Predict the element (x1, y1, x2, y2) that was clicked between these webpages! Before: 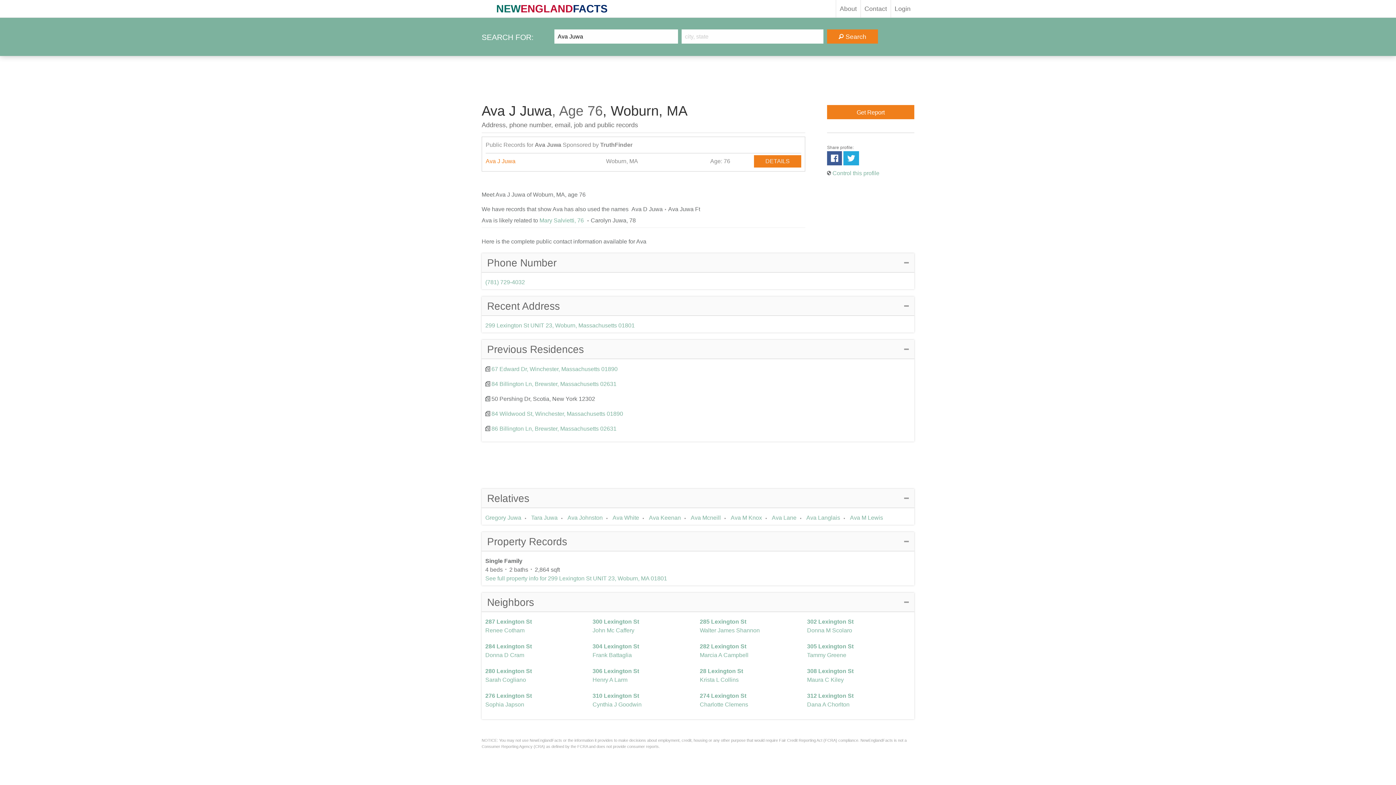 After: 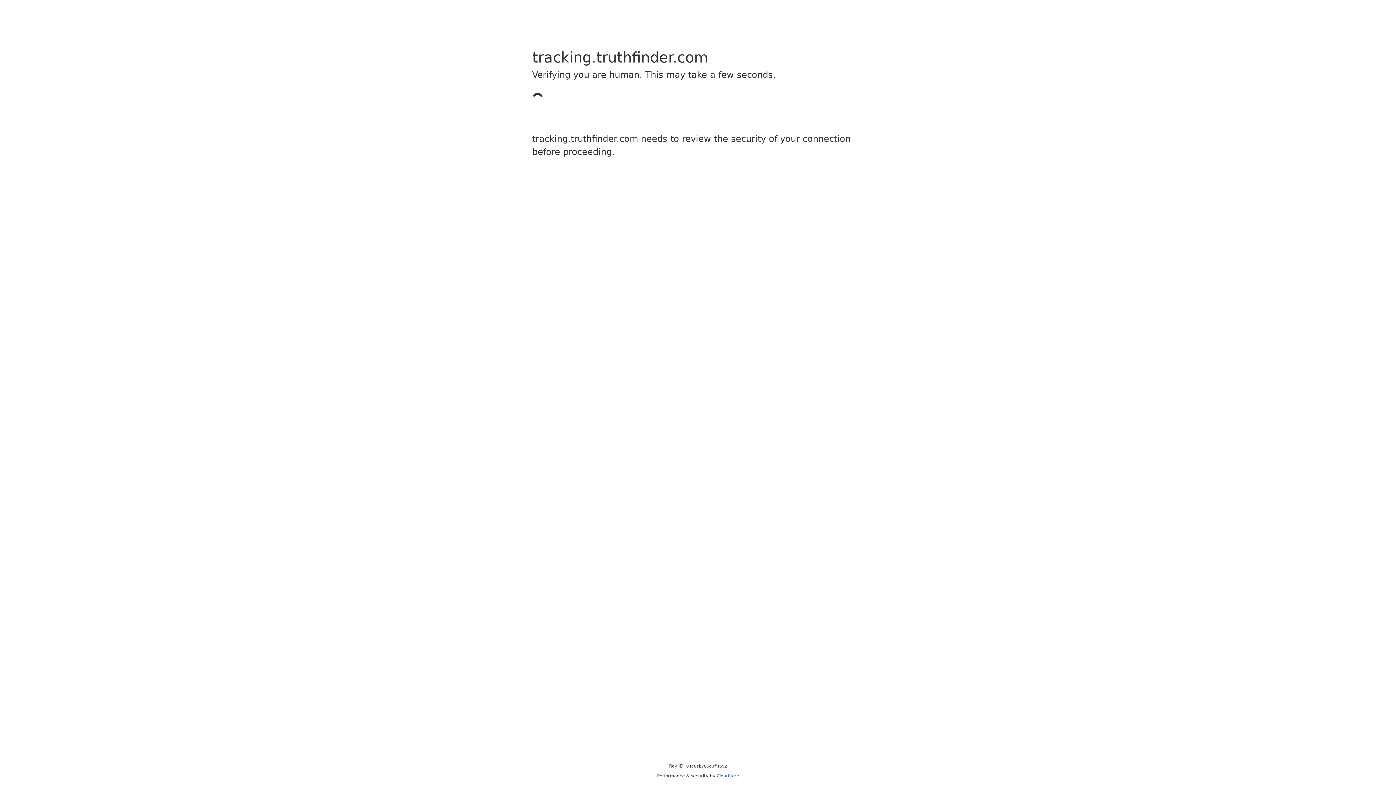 Action: bbox: (754, 155, 801, 167) label: DETAILS